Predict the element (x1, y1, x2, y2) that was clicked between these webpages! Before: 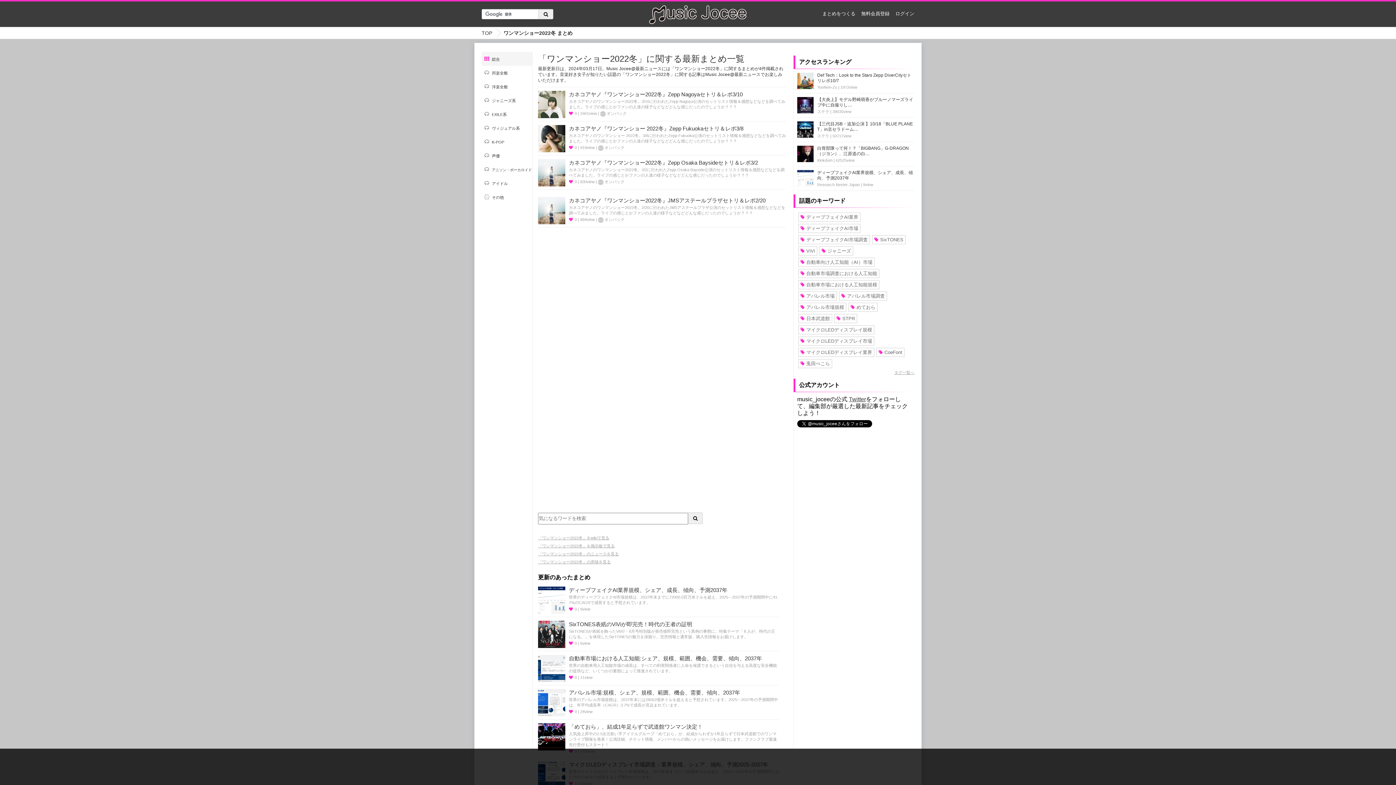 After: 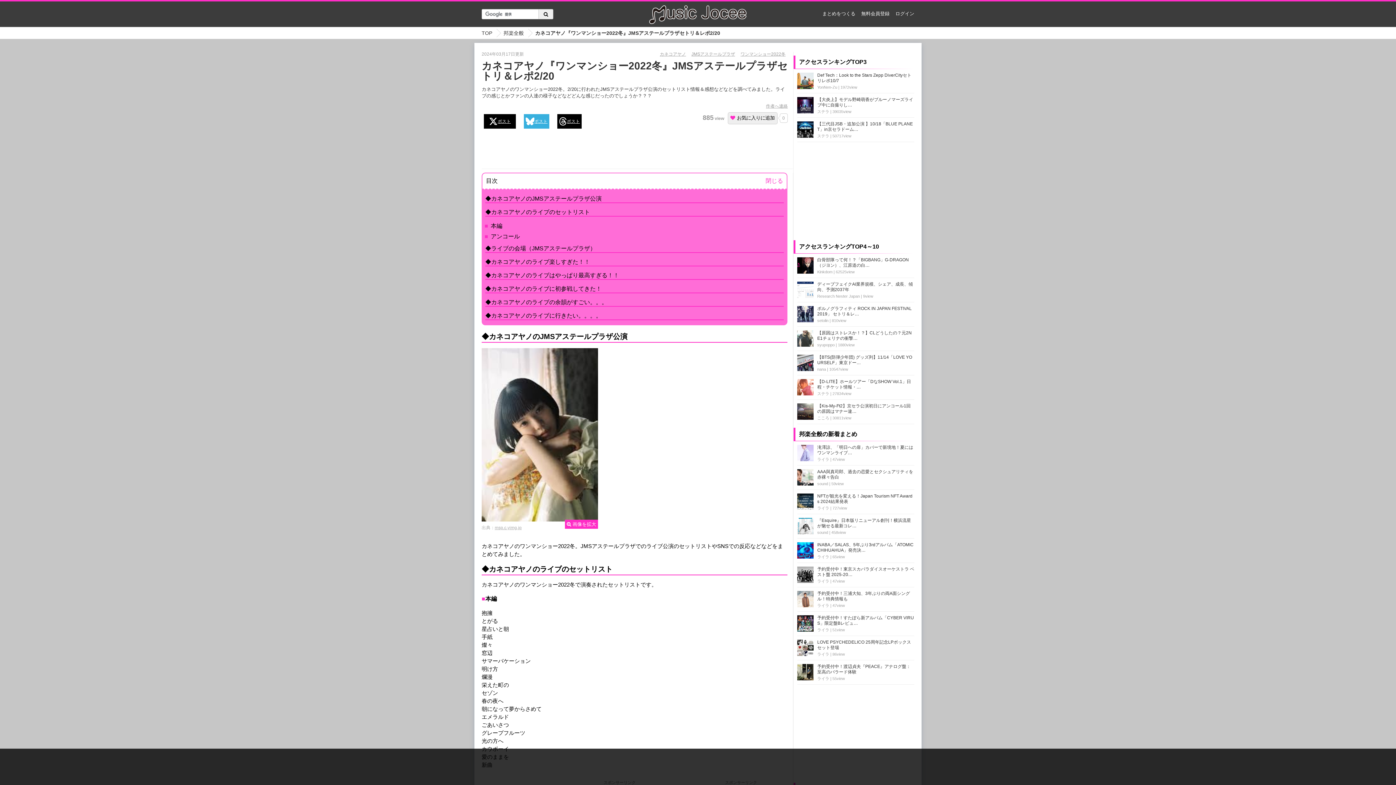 Action: bbox: (538, 197, 565, 225)